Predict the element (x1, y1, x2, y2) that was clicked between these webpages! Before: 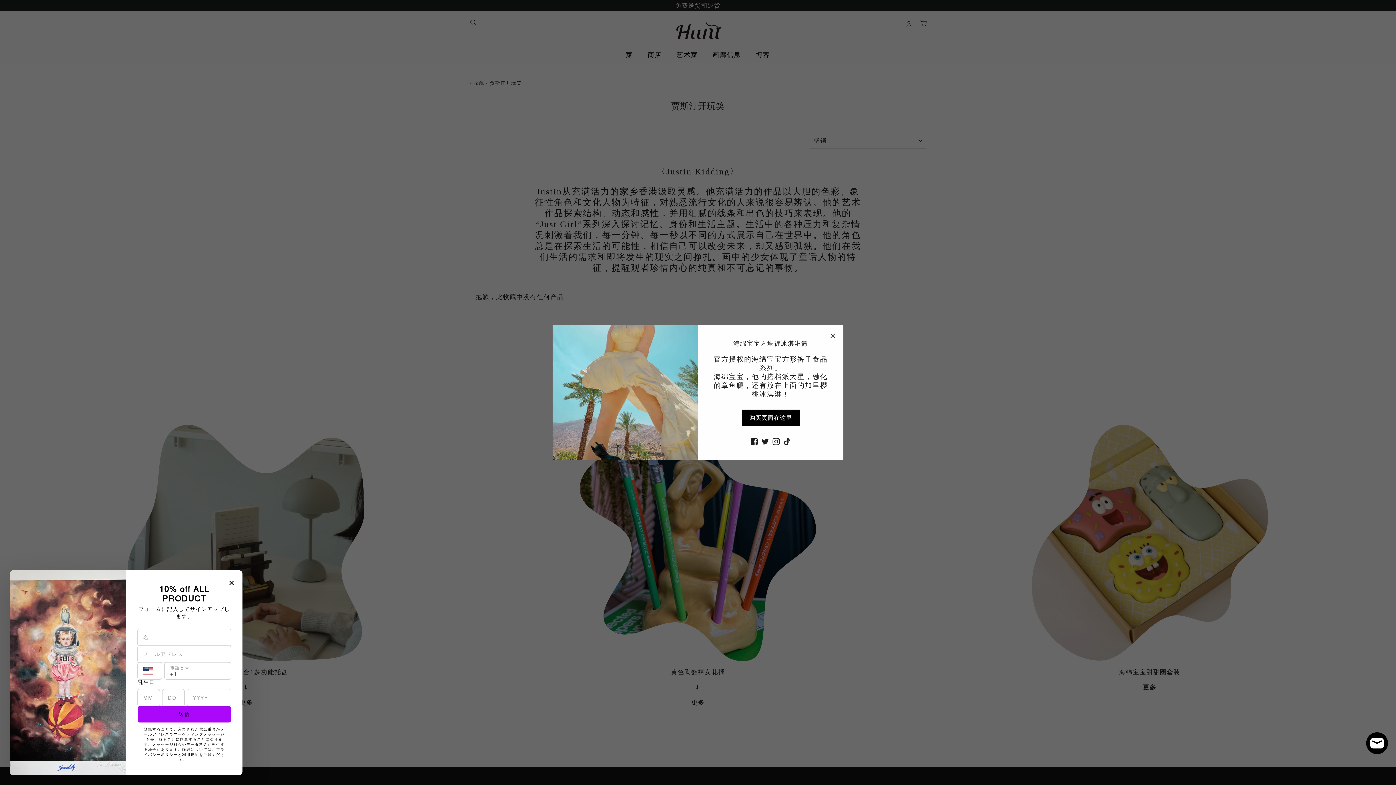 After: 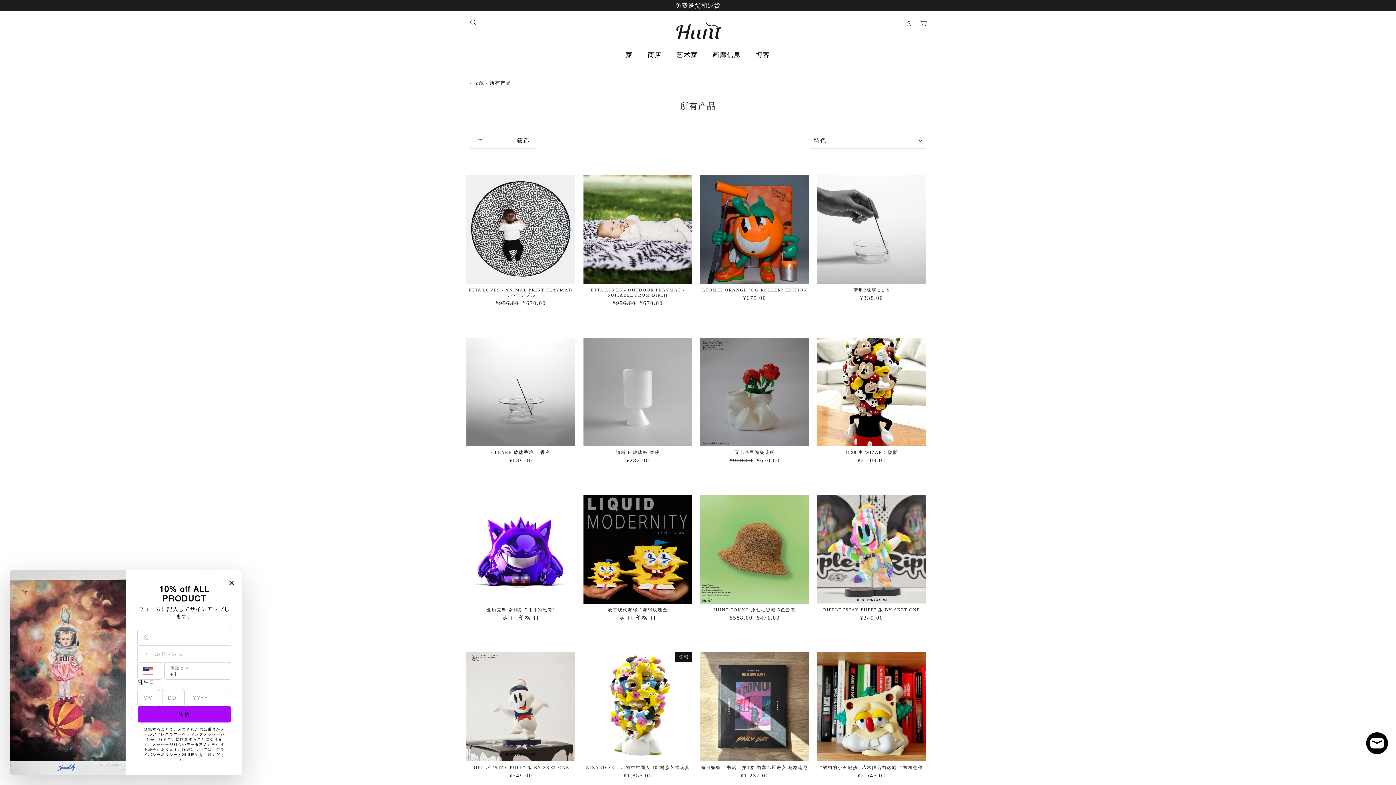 Action: label: 购买页面在这里 bbox: (741, 409, 799, 426)